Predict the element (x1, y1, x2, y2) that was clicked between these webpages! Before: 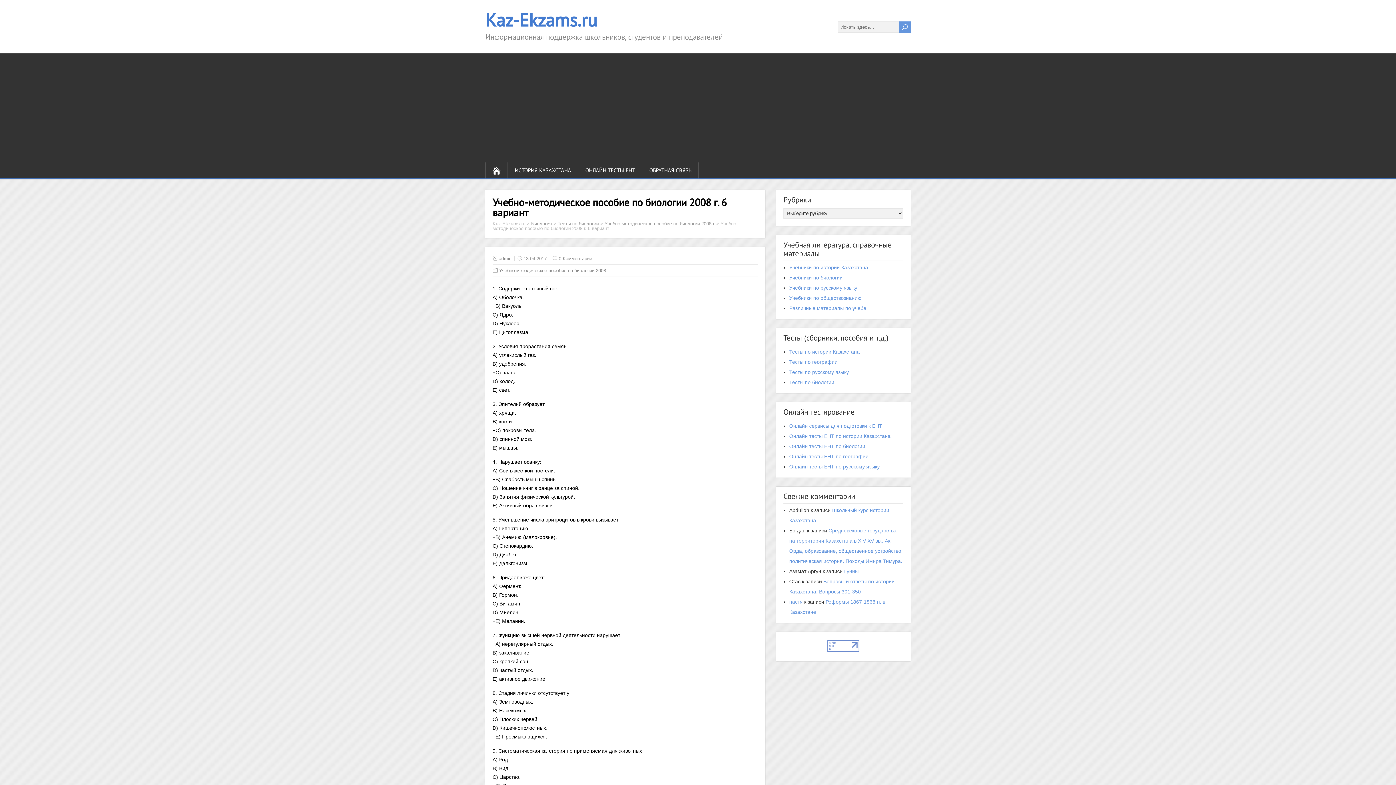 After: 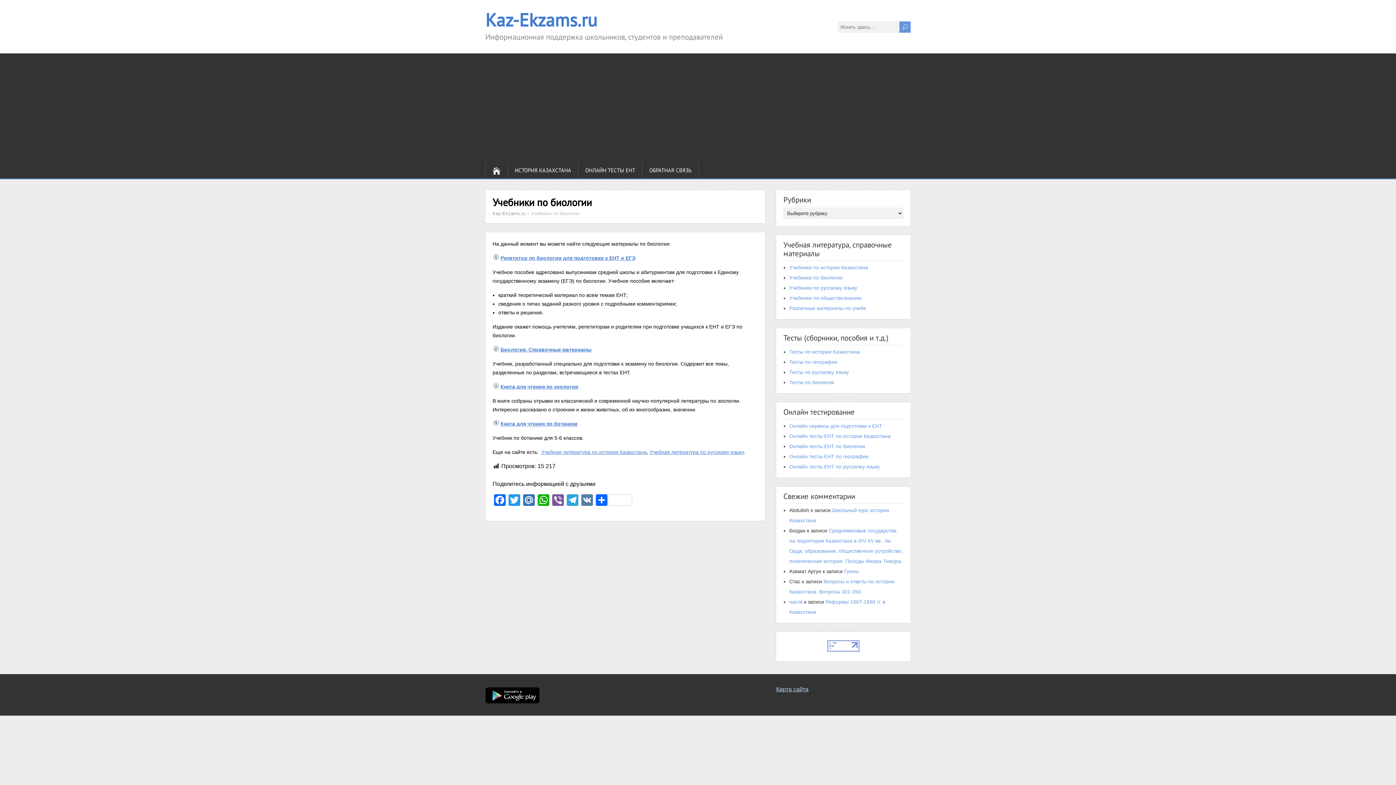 Action: bbox: (789, 274, 842, 280) label: Учебники по биологии